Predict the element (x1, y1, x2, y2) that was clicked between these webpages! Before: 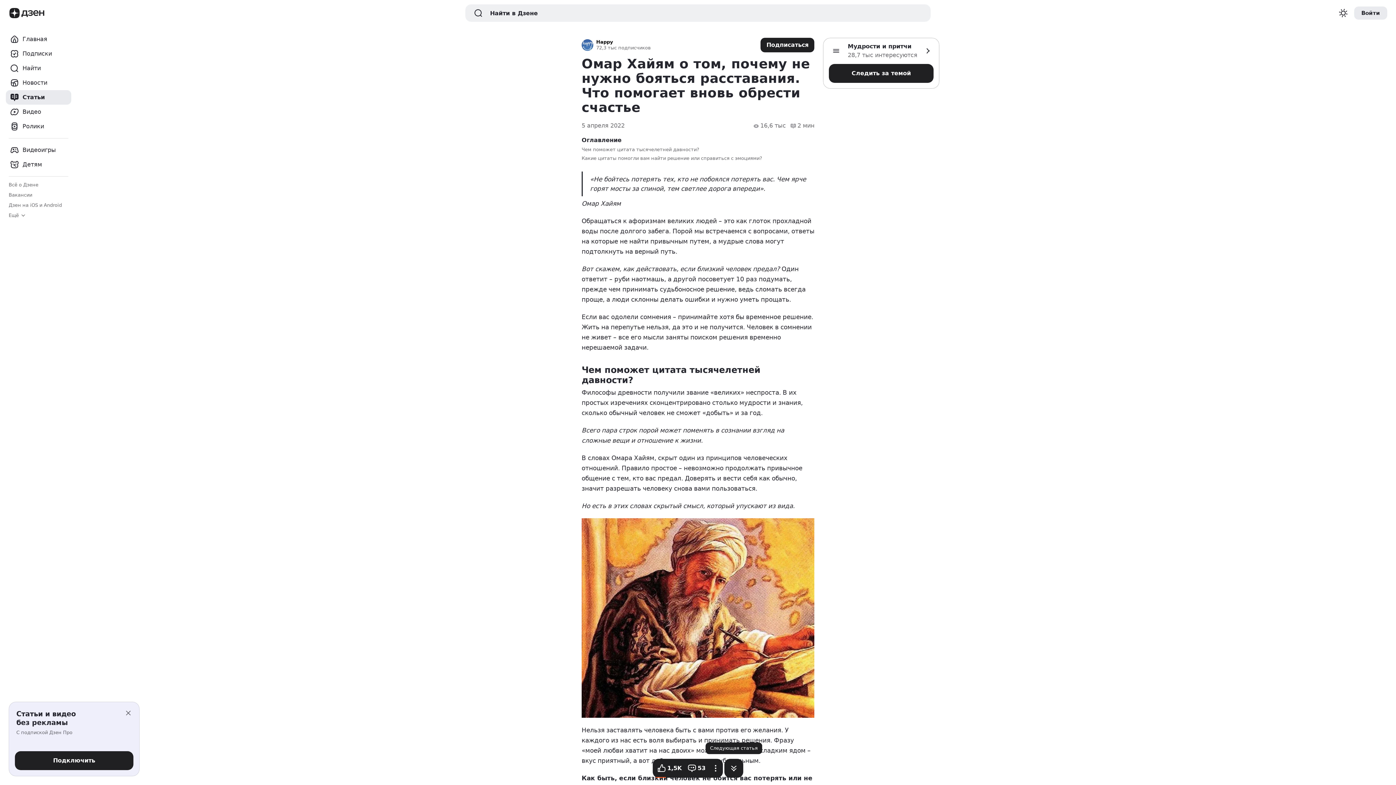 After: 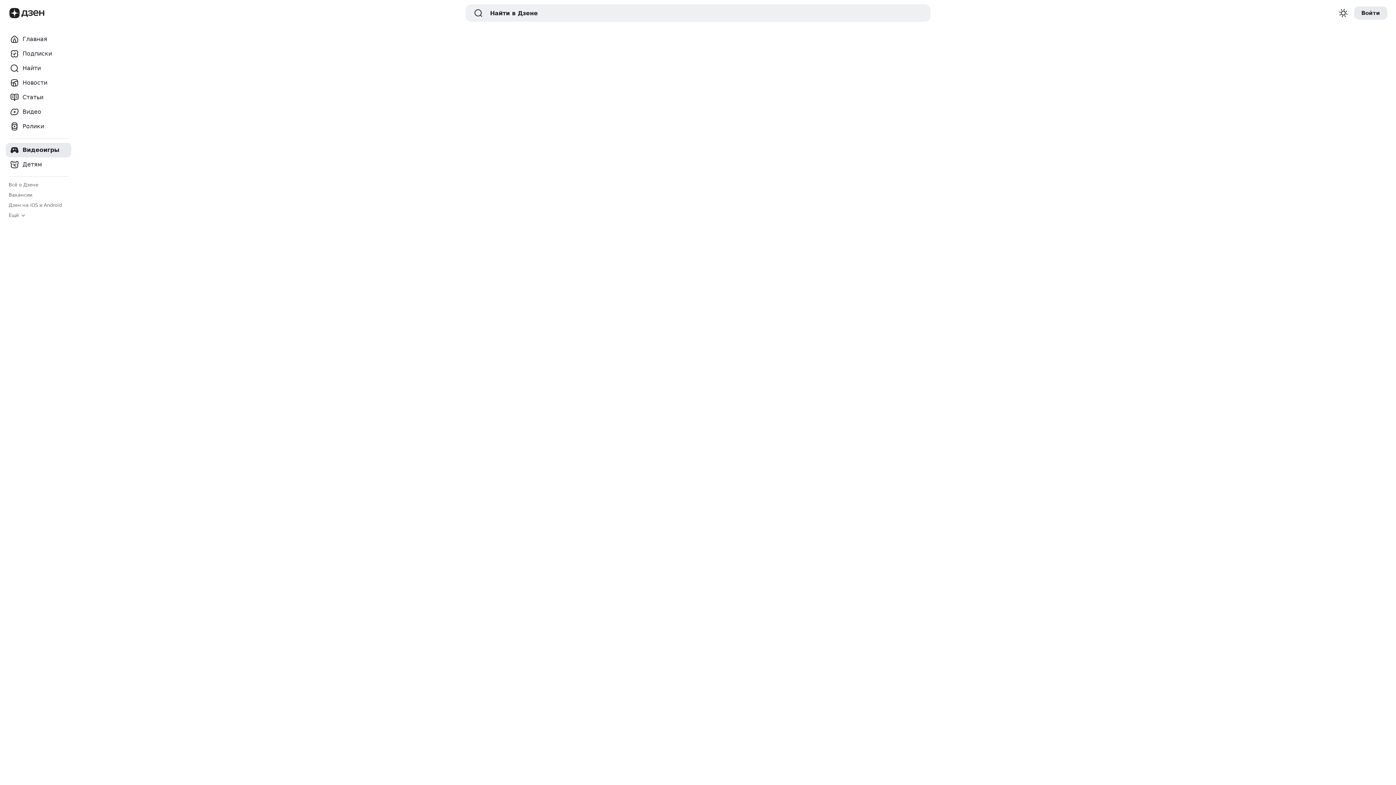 Action: bbox: (5, 142, 71, 157) label: Видеоигры